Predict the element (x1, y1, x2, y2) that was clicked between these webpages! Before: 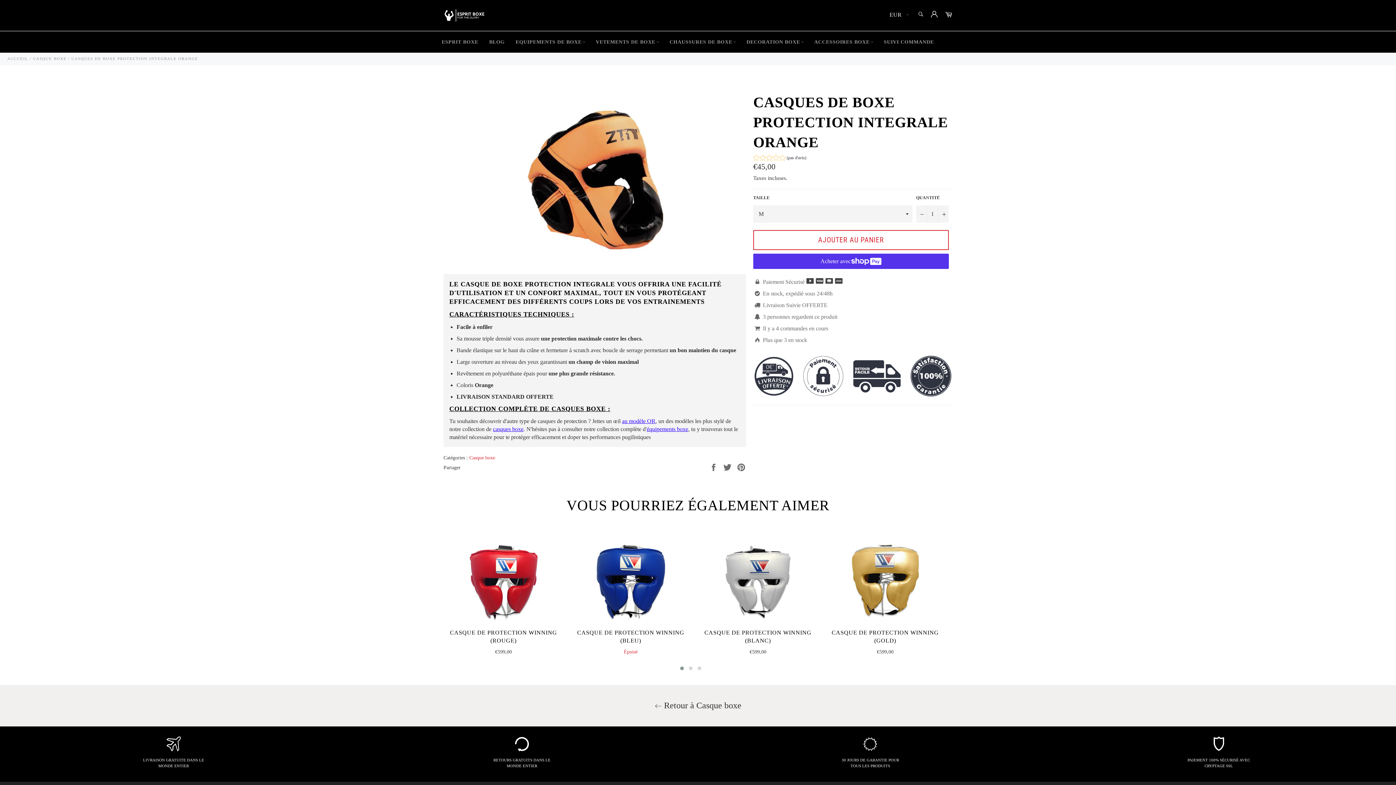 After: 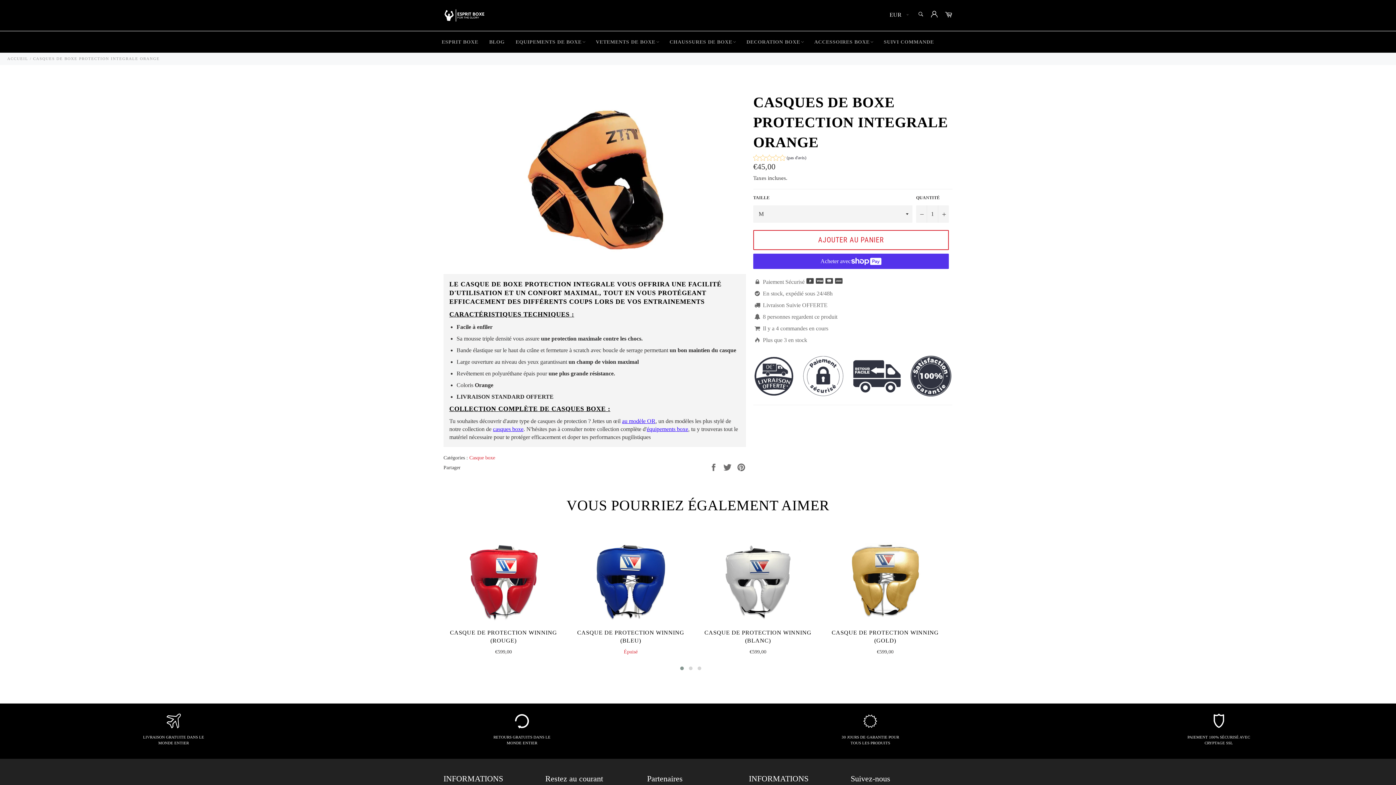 Action: label: CASQUES DE BOXE PROTECTION INTEGRALE ORANGE bbox: (71, 56, 198, 60)